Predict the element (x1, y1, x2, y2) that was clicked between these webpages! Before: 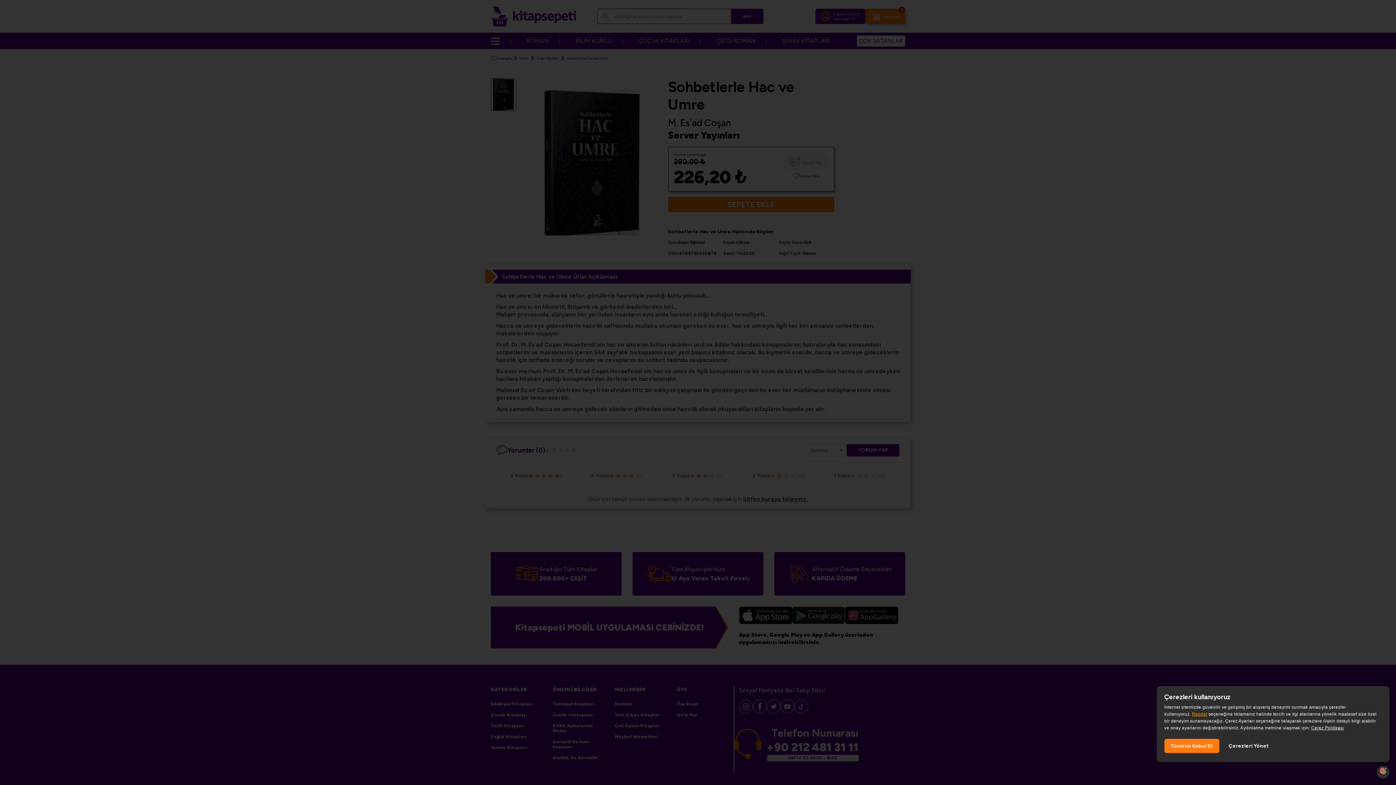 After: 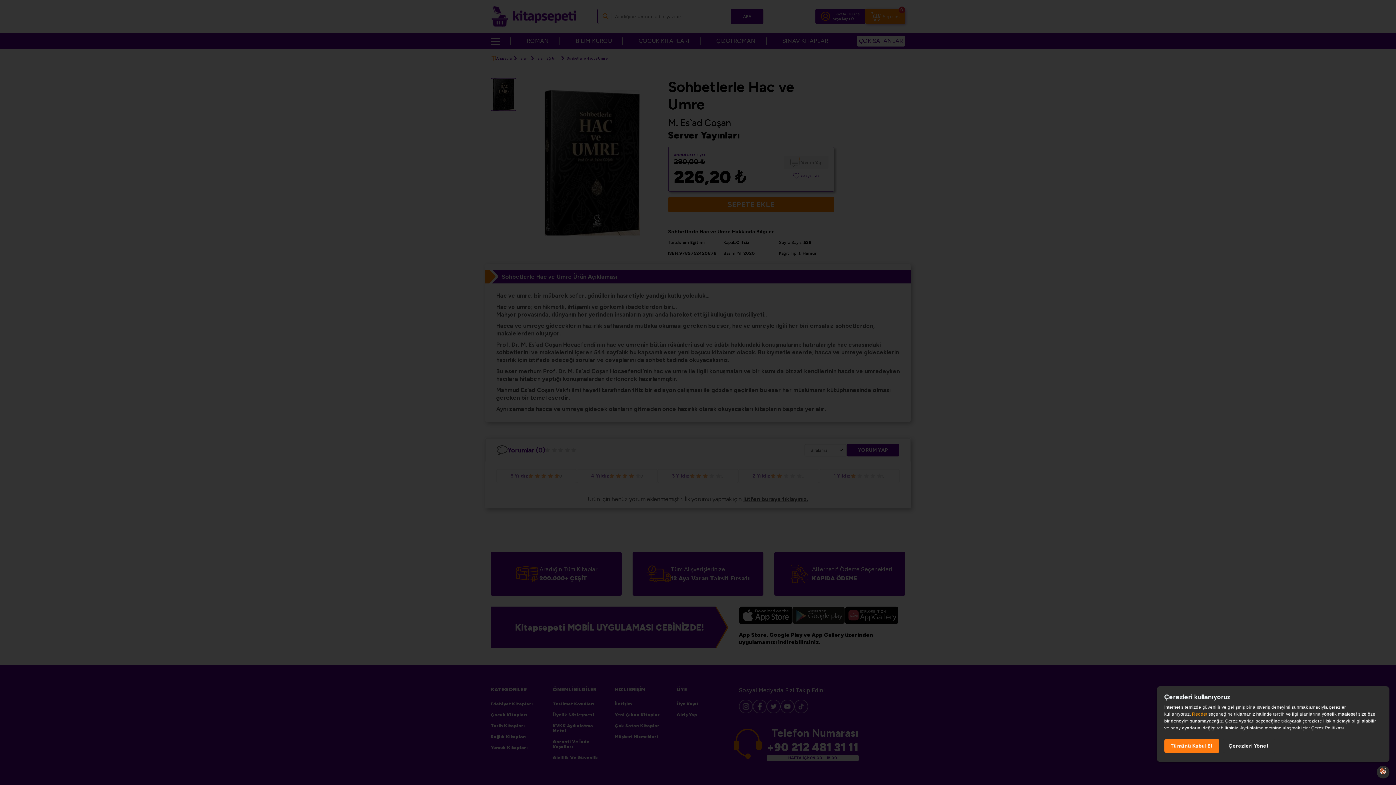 Action: label: Çerez Politikası, opens a new window bbox: (1311, 725, 1344, 730)